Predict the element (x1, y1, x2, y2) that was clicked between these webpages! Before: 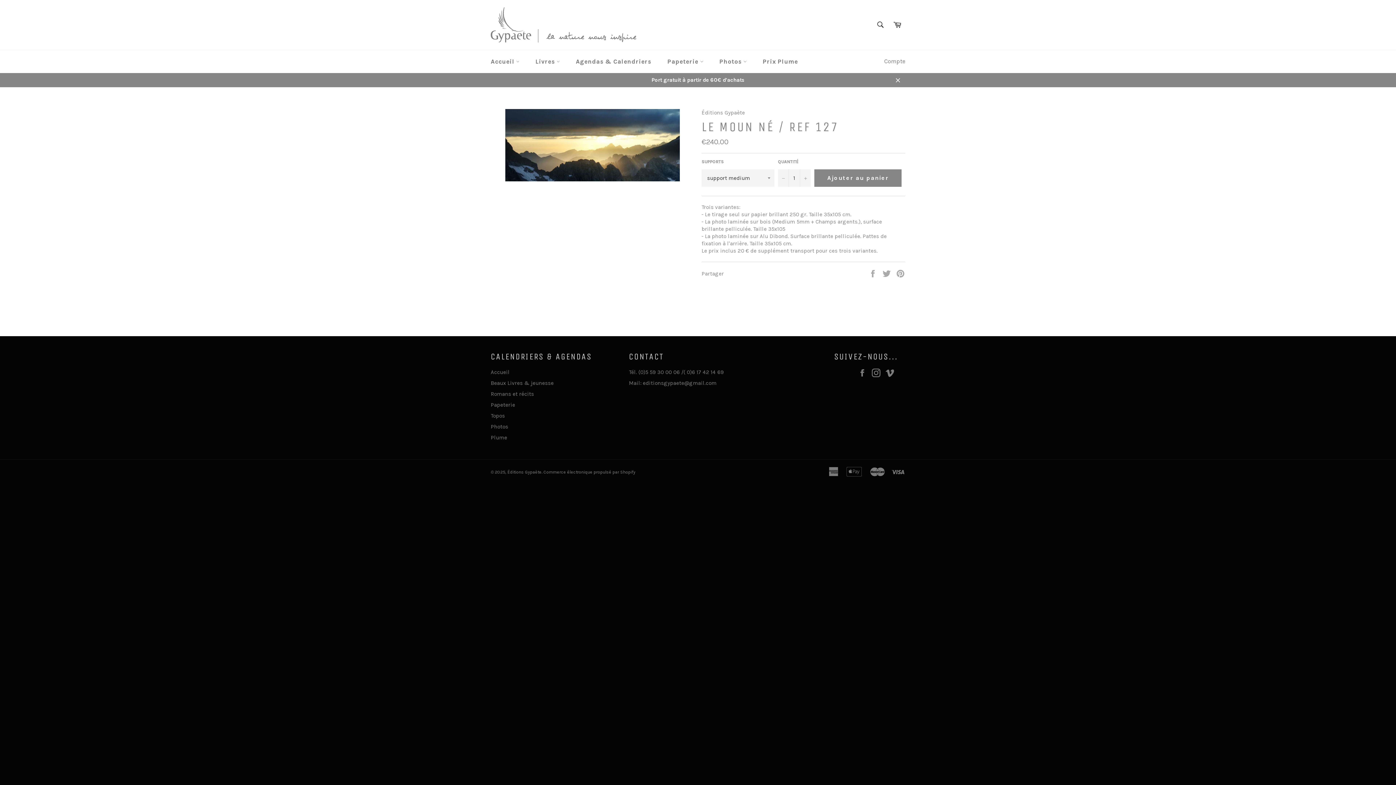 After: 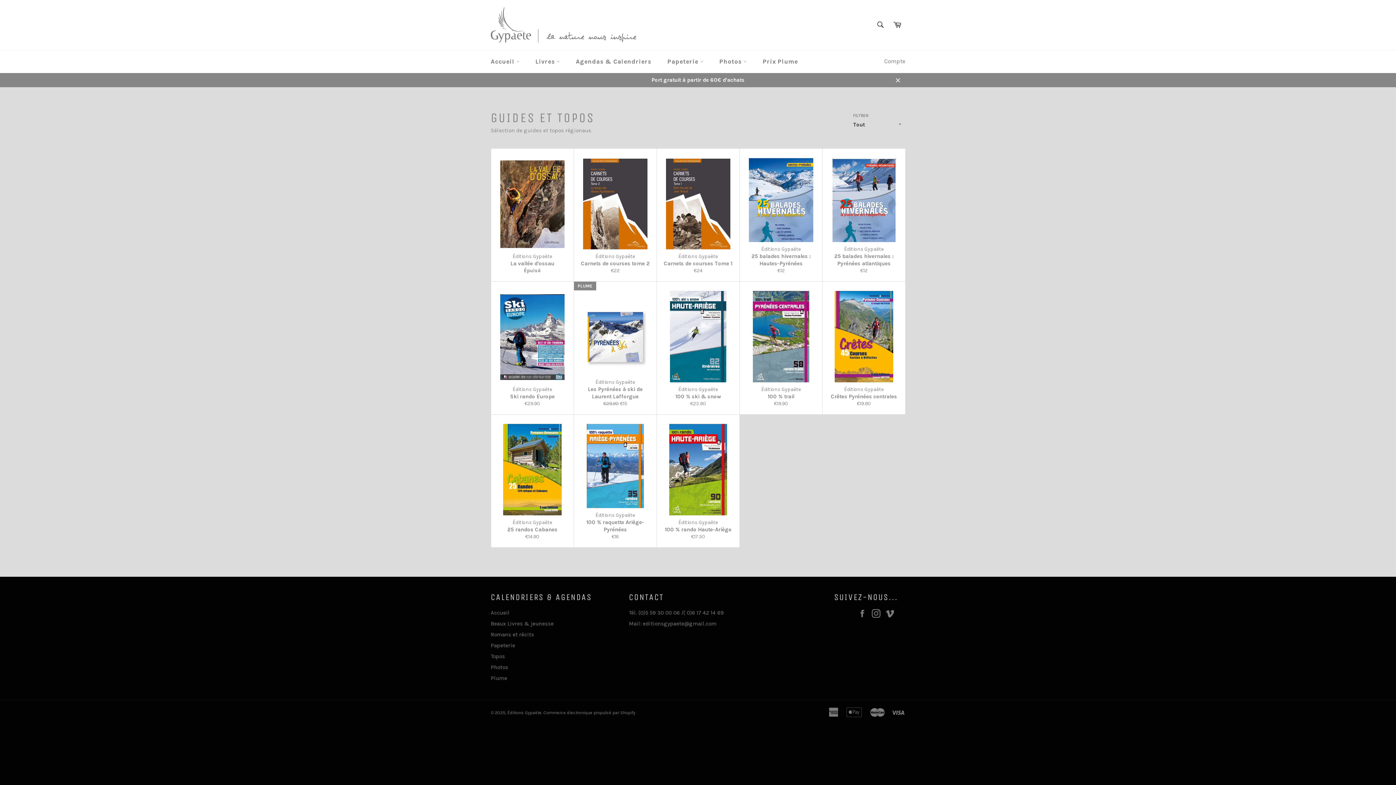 Action: label: Topos bbox: (490, 412, 505, 419)